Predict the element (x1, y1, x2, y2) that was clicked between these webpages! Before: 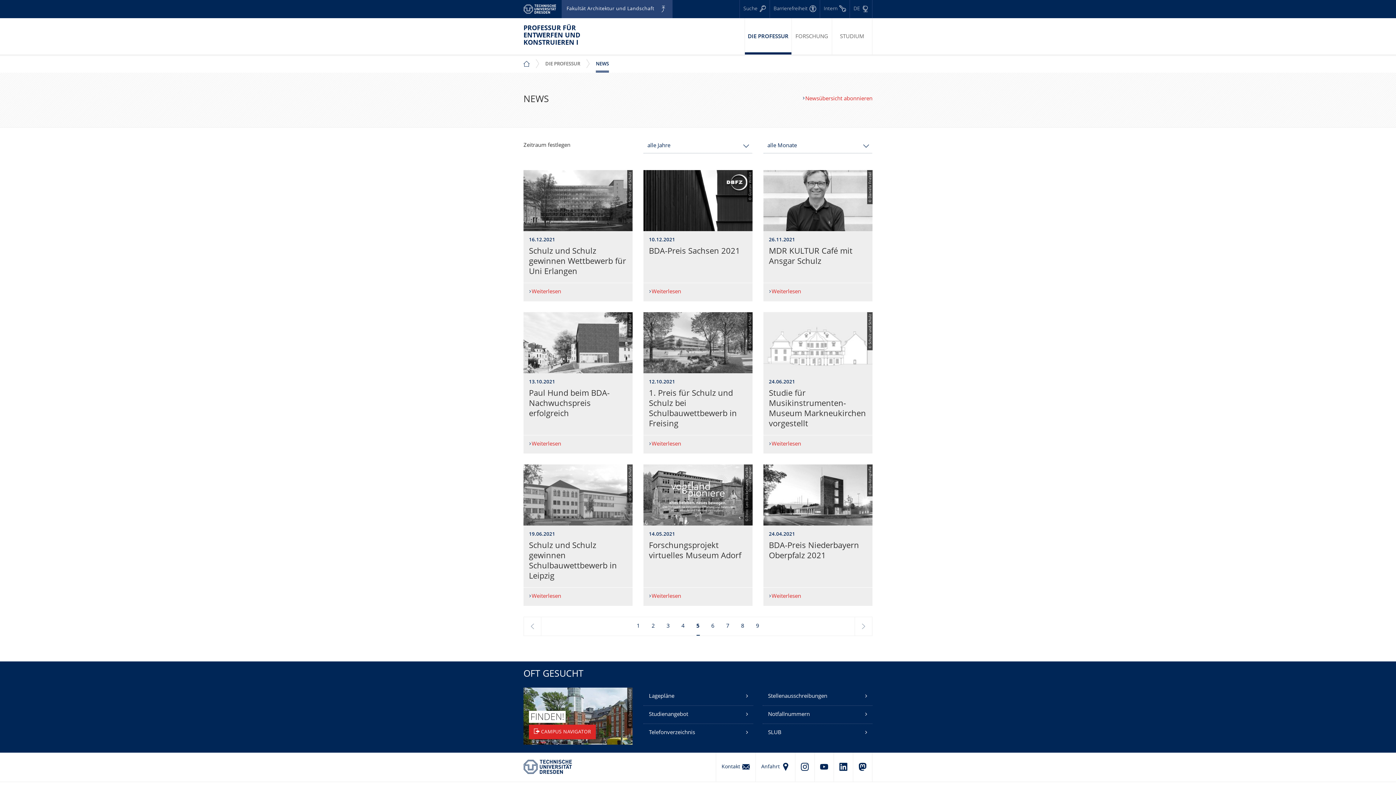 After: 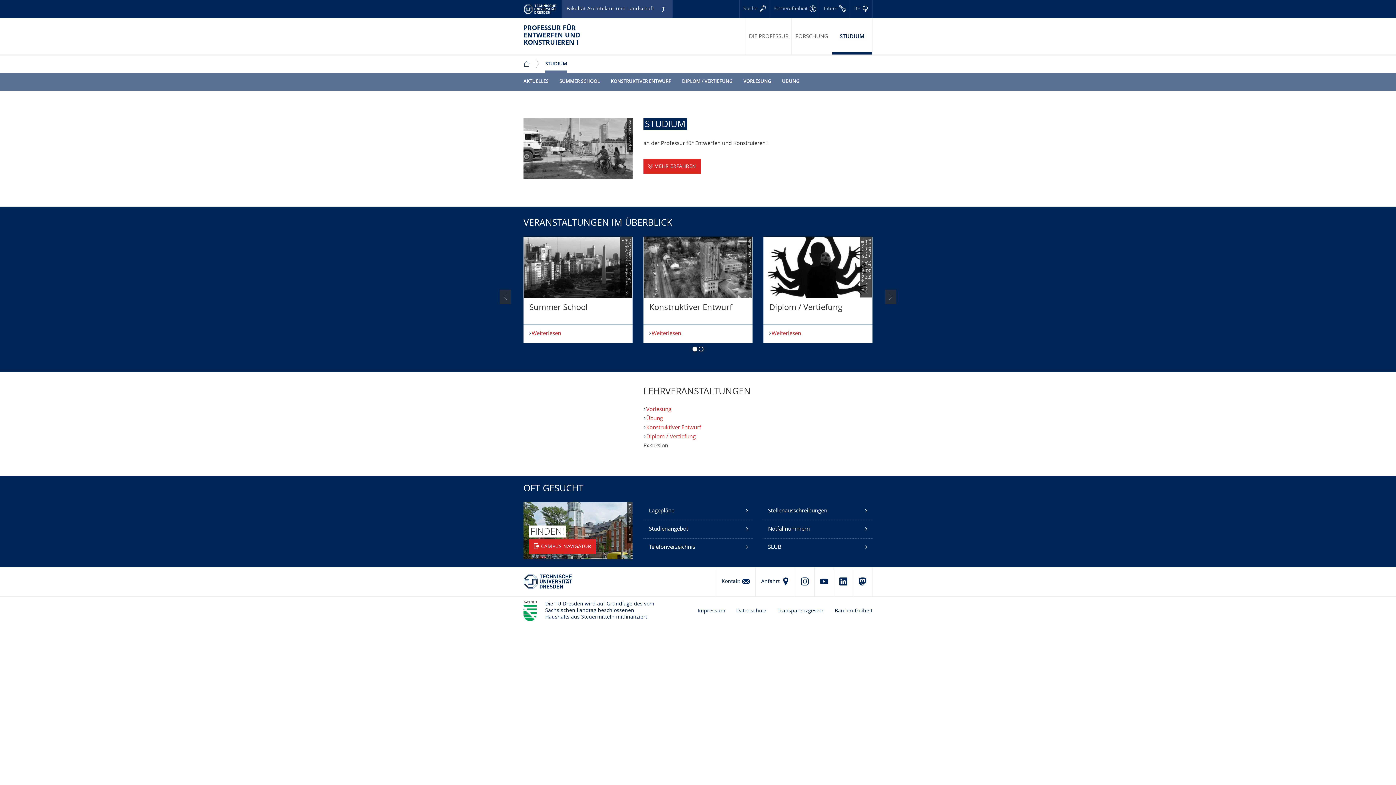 Action: bbox: (832, 18, 872, 54) label: STUDIUM